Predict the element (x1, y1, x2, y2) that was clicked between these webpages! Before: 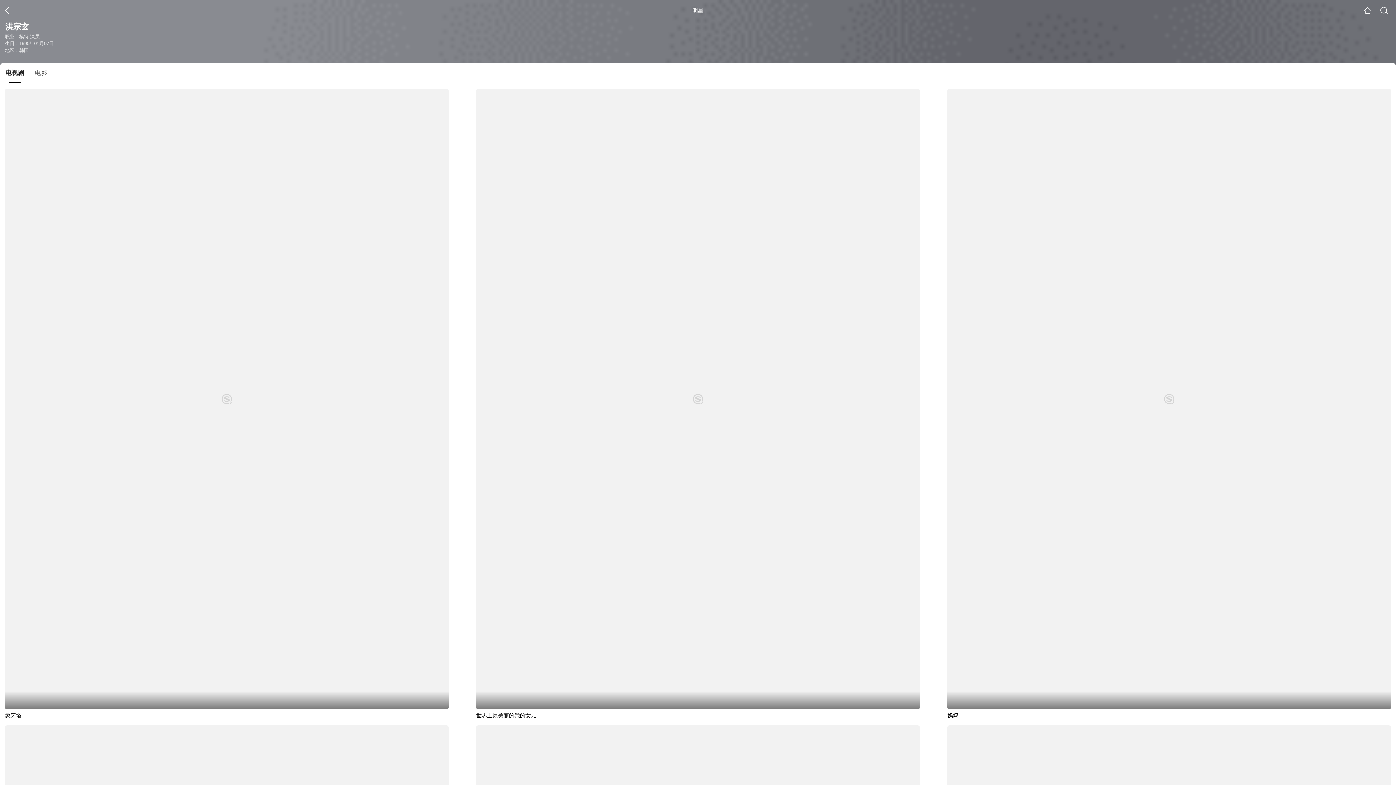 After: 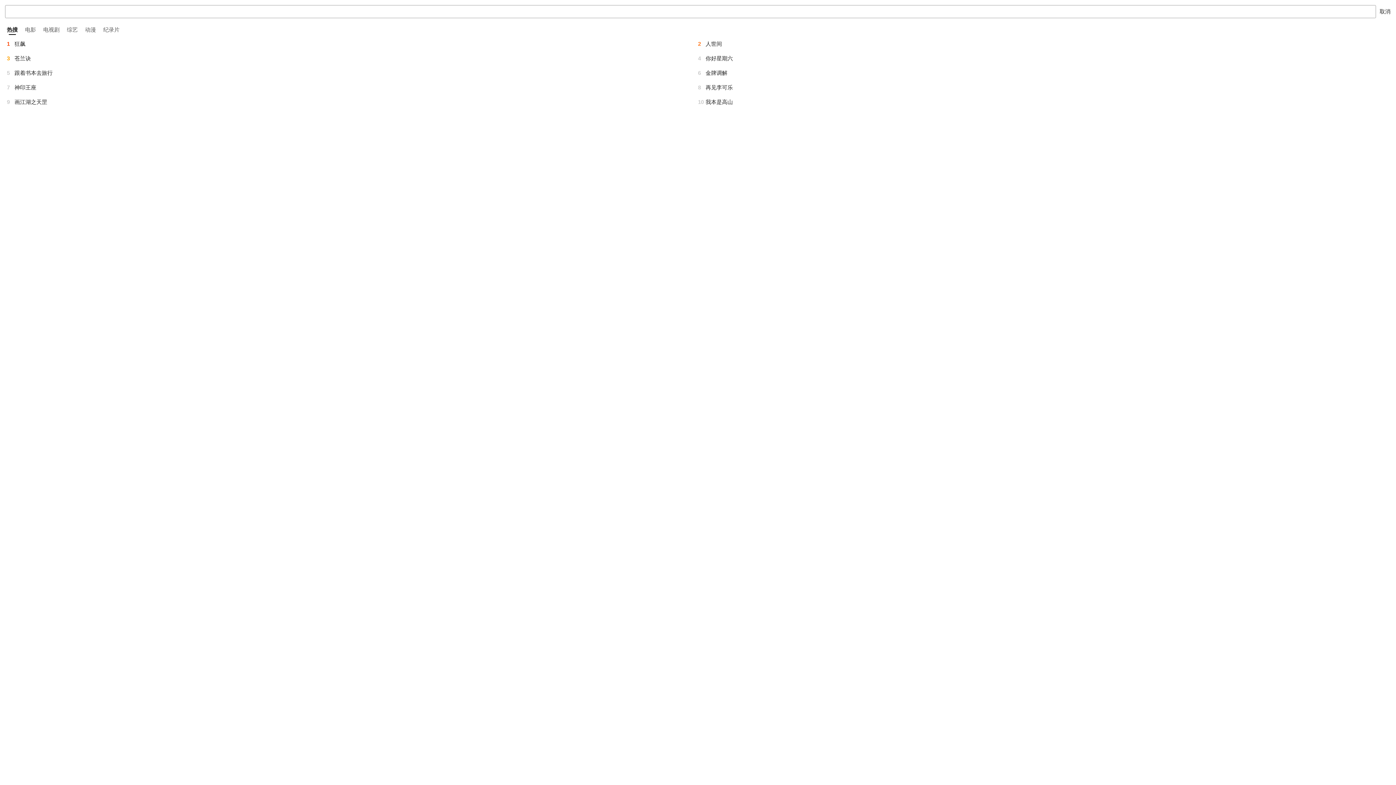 Action: bbox: (1380, 6, 1388, 14)